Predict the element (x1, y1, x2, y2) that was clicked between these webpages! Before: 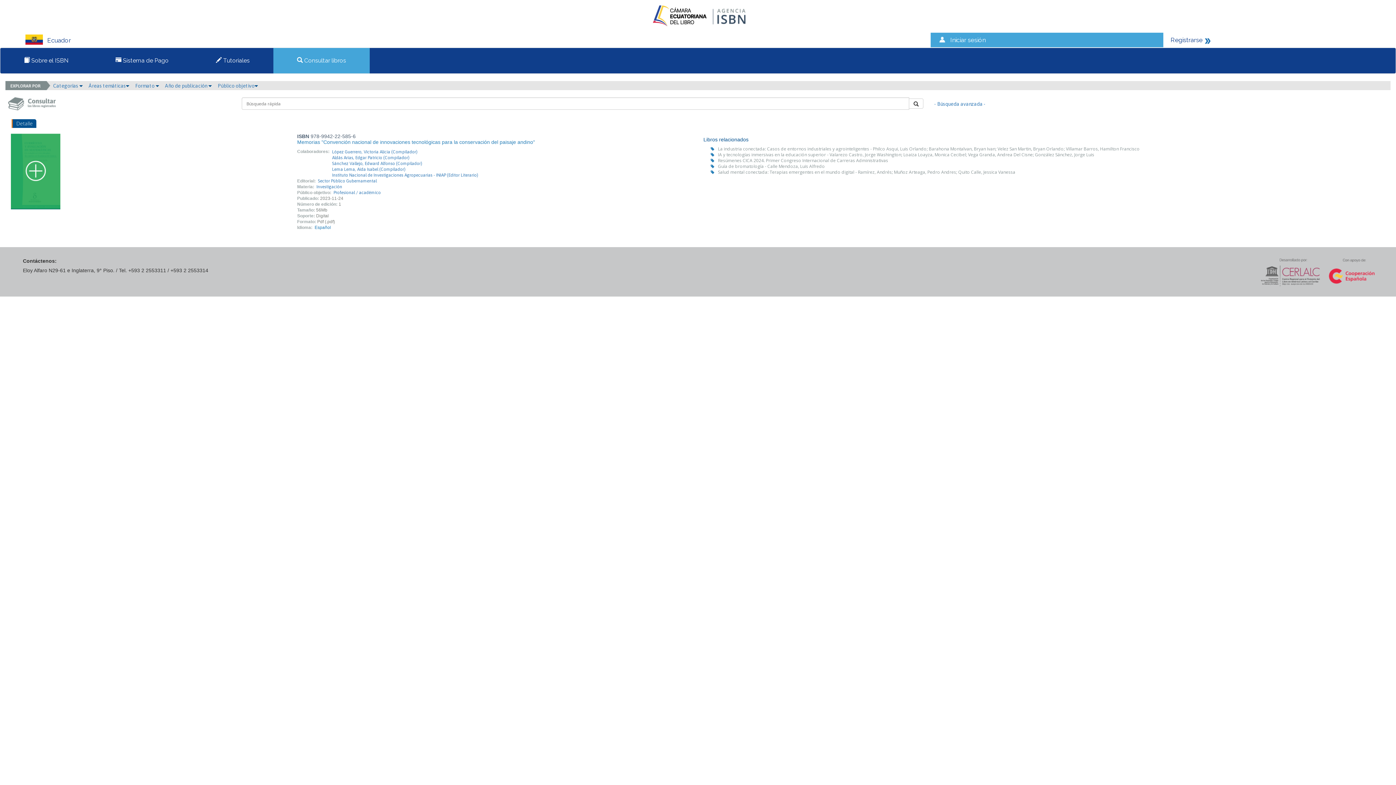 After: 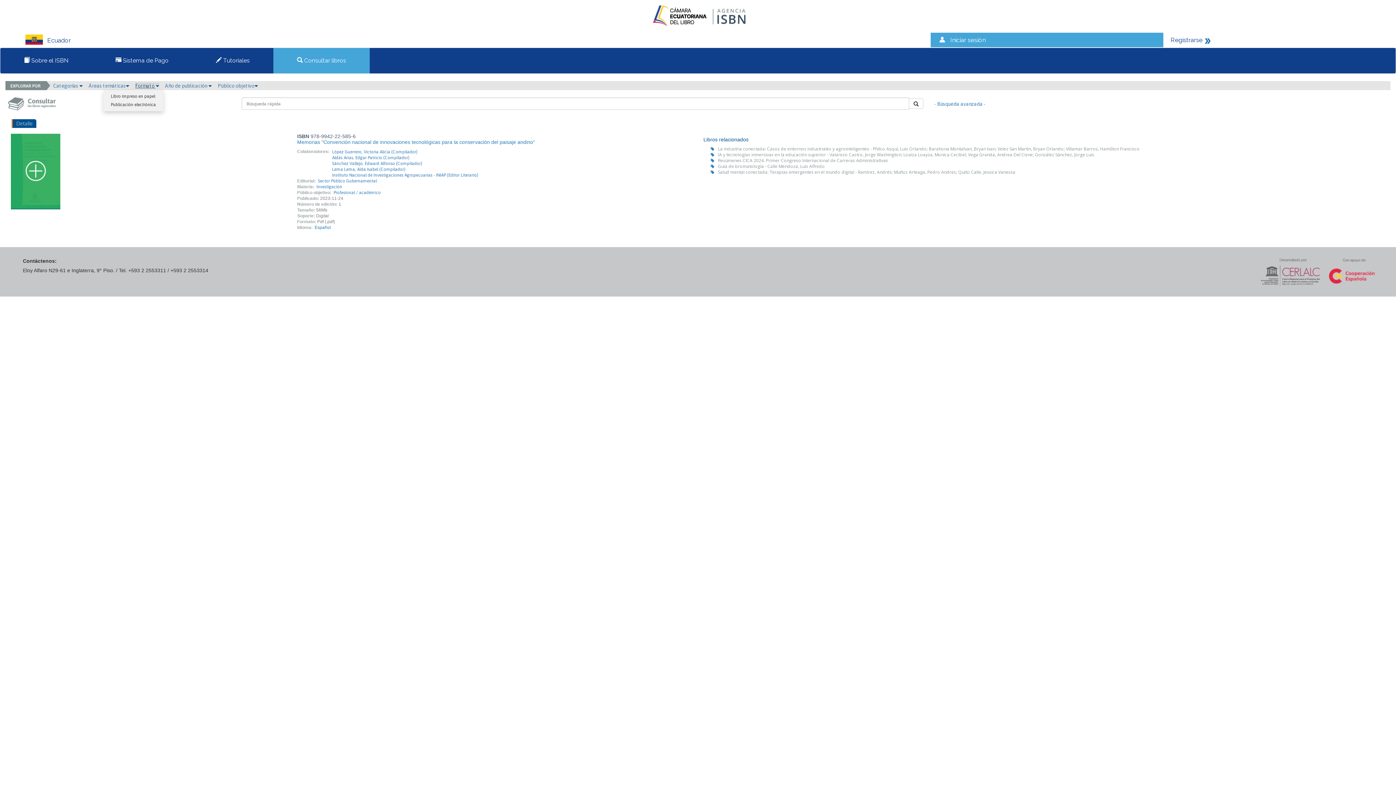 Action: label: Formato  bbox: (135, 82, 159, 88)